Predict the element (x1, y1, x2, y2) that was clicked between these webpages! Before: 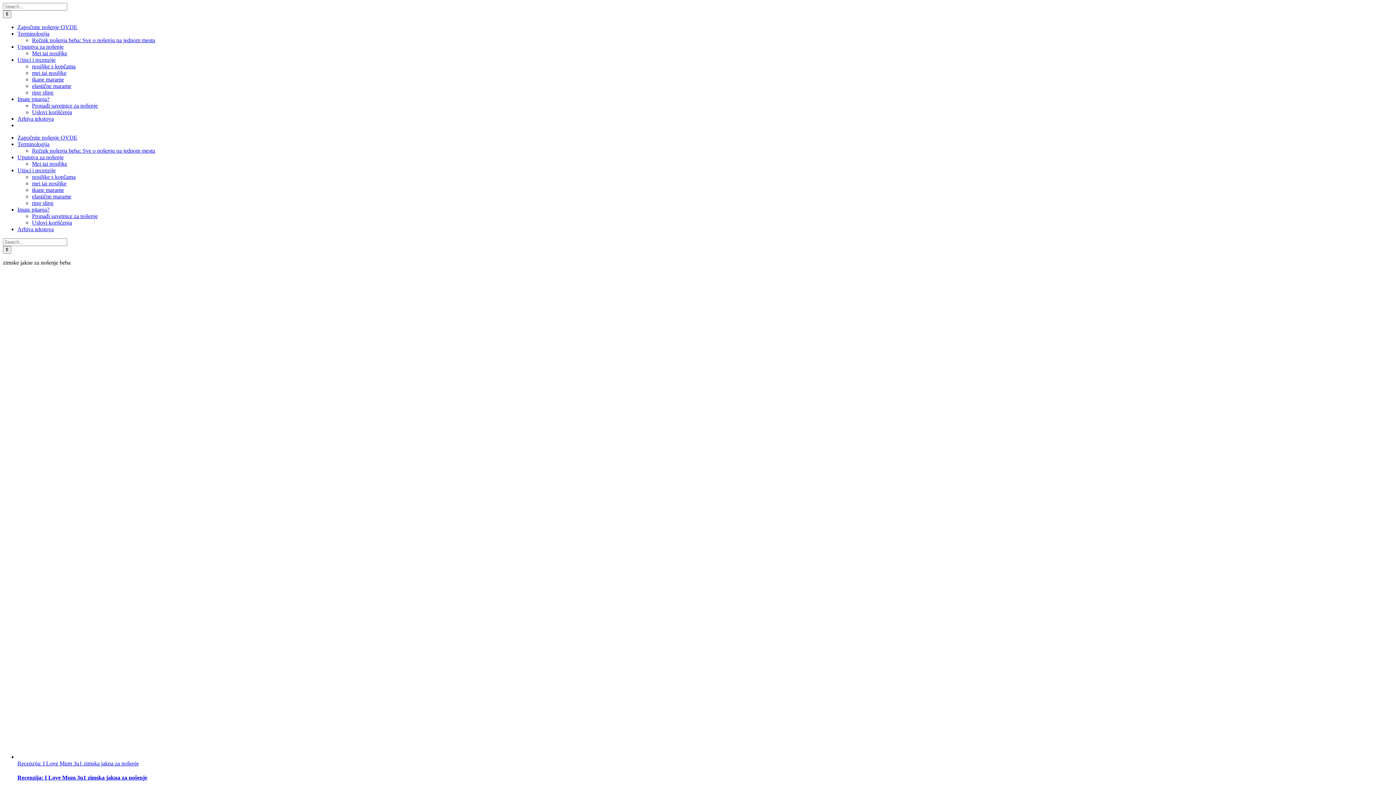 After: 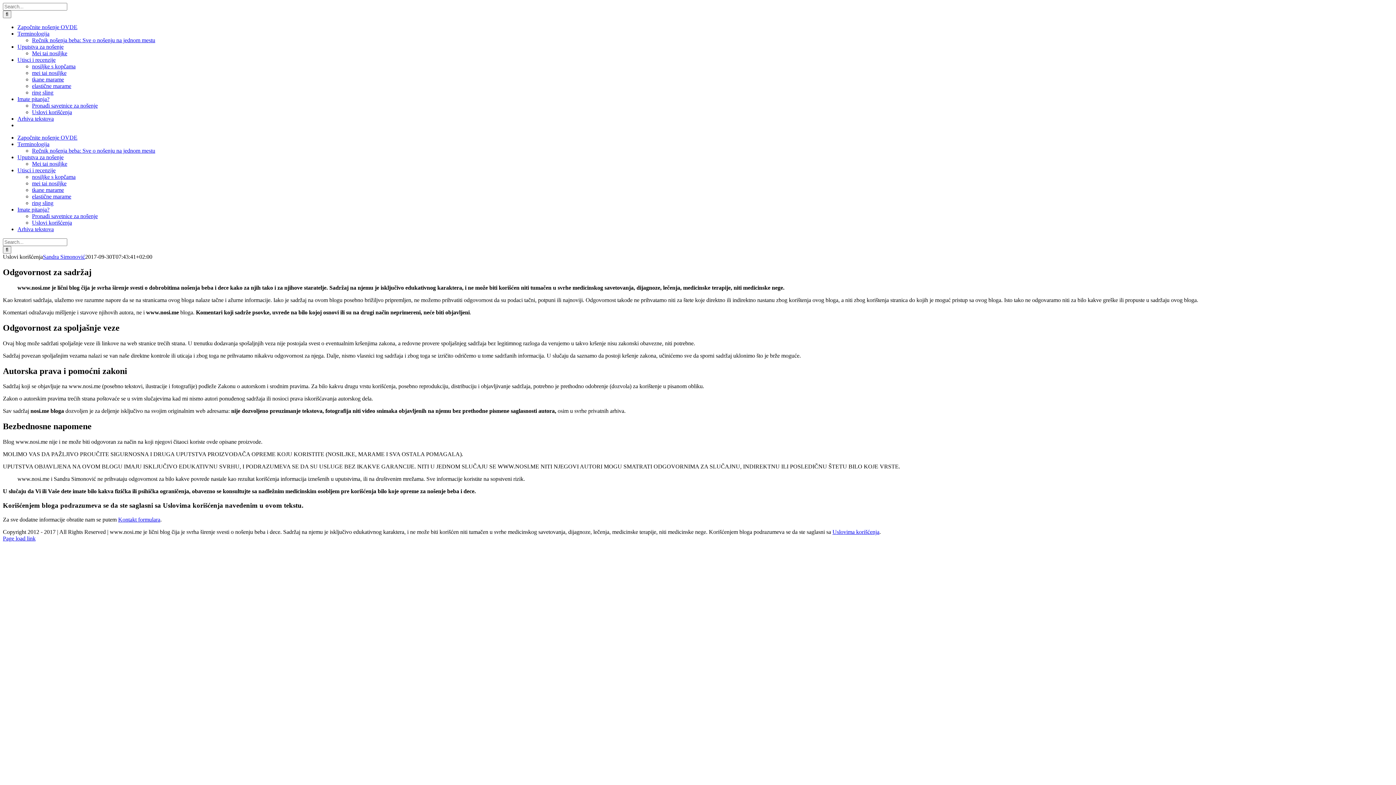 Action: label: Uslovi korišćenja bbox: (32, 109, 72, 115)